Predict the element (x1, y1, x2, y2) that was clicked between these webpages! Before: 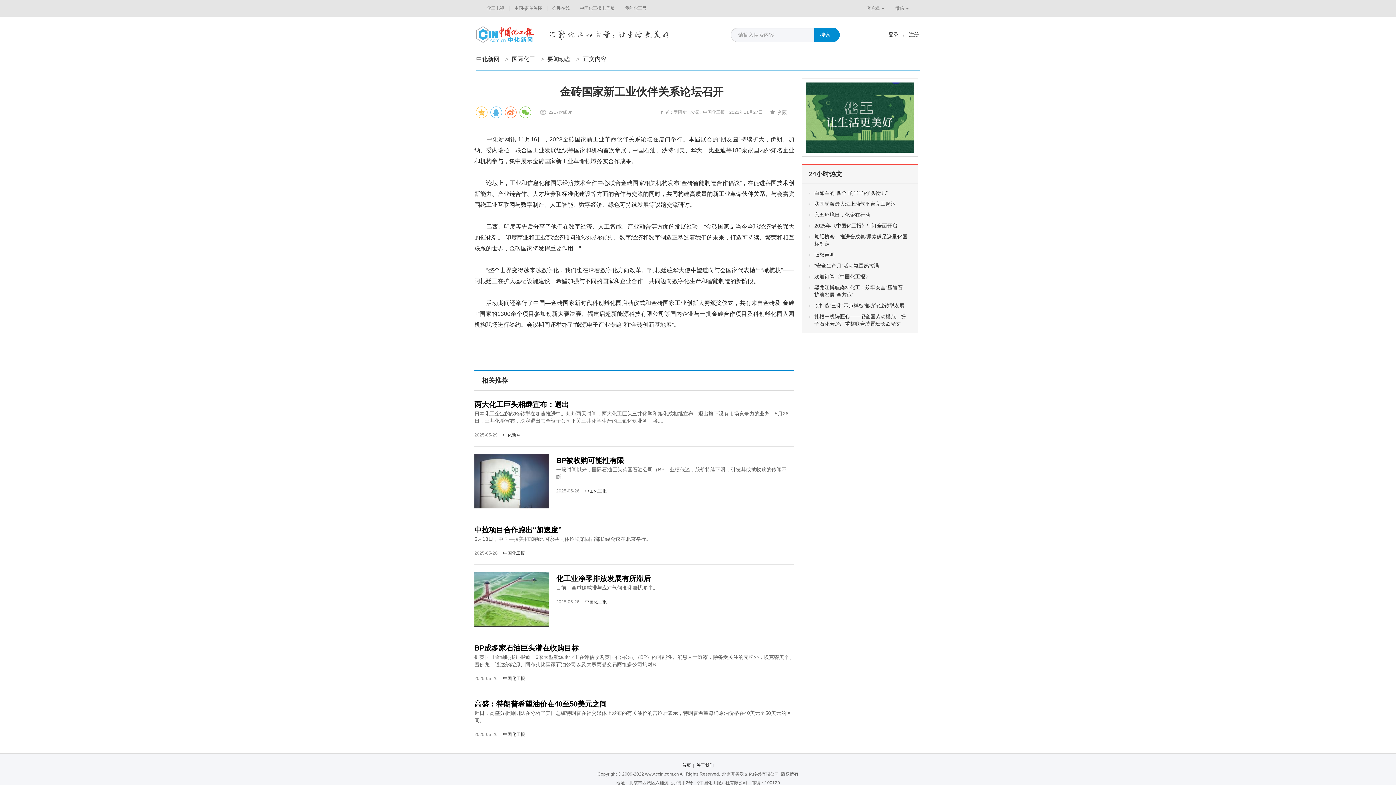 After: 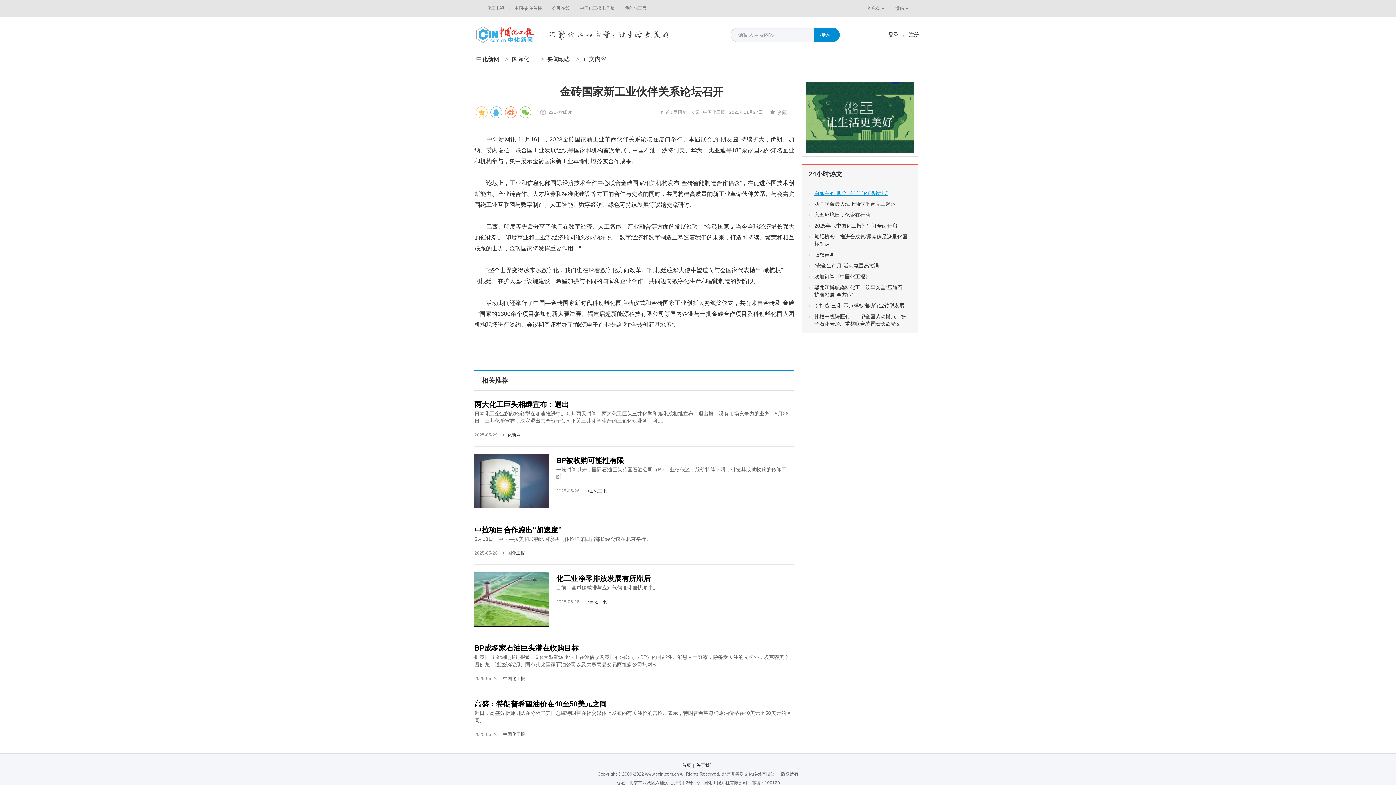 Action: label: 白如军的“四个”响当当的“头衔儿” bbox: (814, 190, 888, 196)